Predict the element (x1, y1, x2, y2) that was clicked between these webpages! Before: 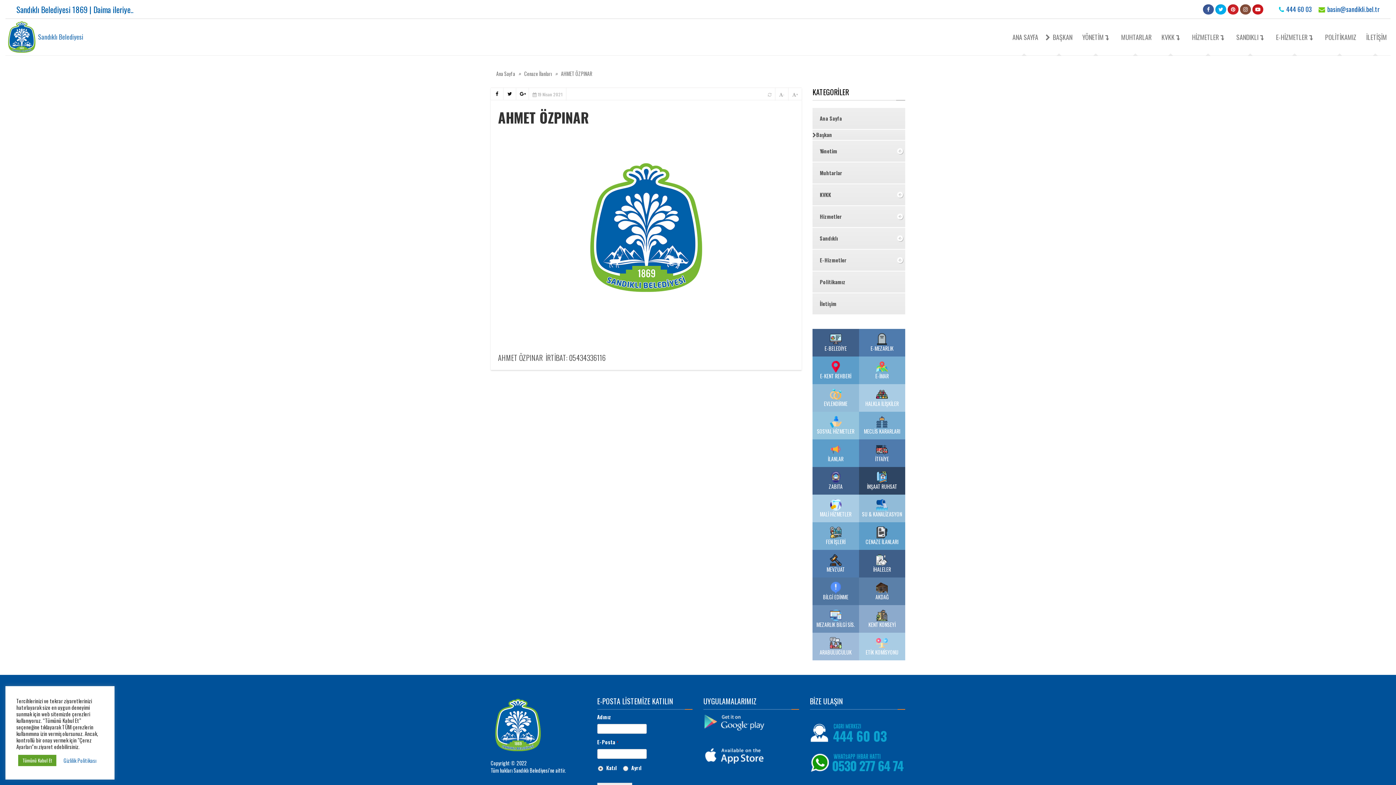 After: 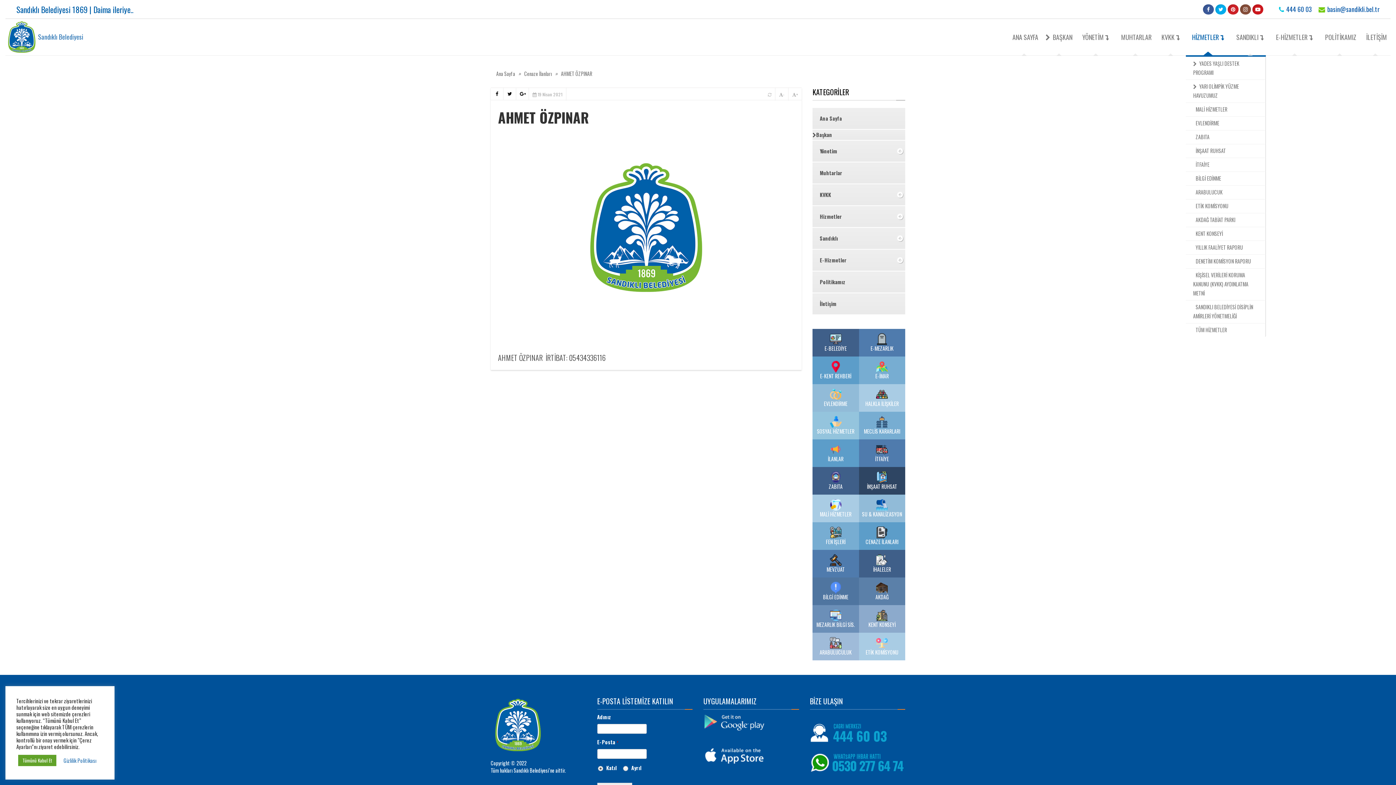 Action: bbox: (1186, 19, 1230, 55) label: HİZMETLER 